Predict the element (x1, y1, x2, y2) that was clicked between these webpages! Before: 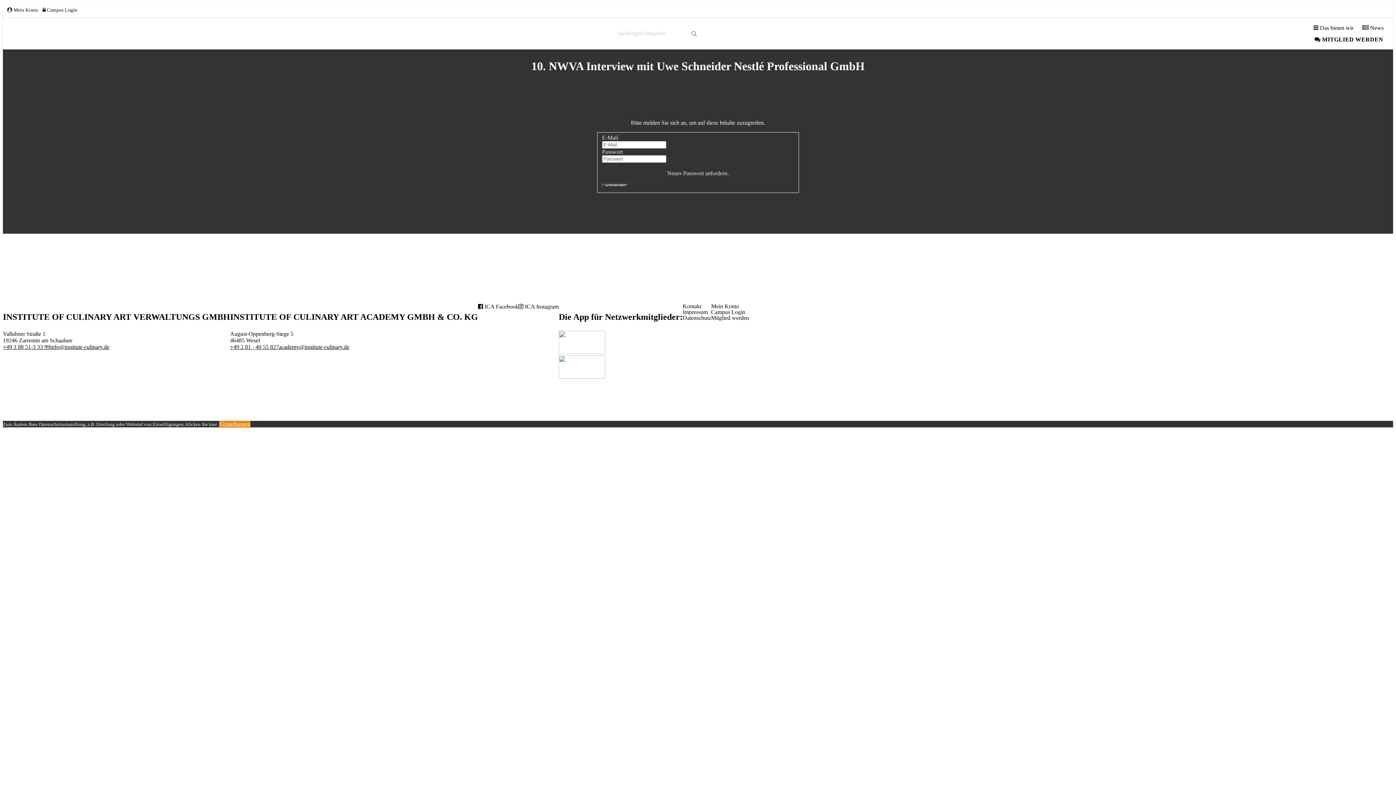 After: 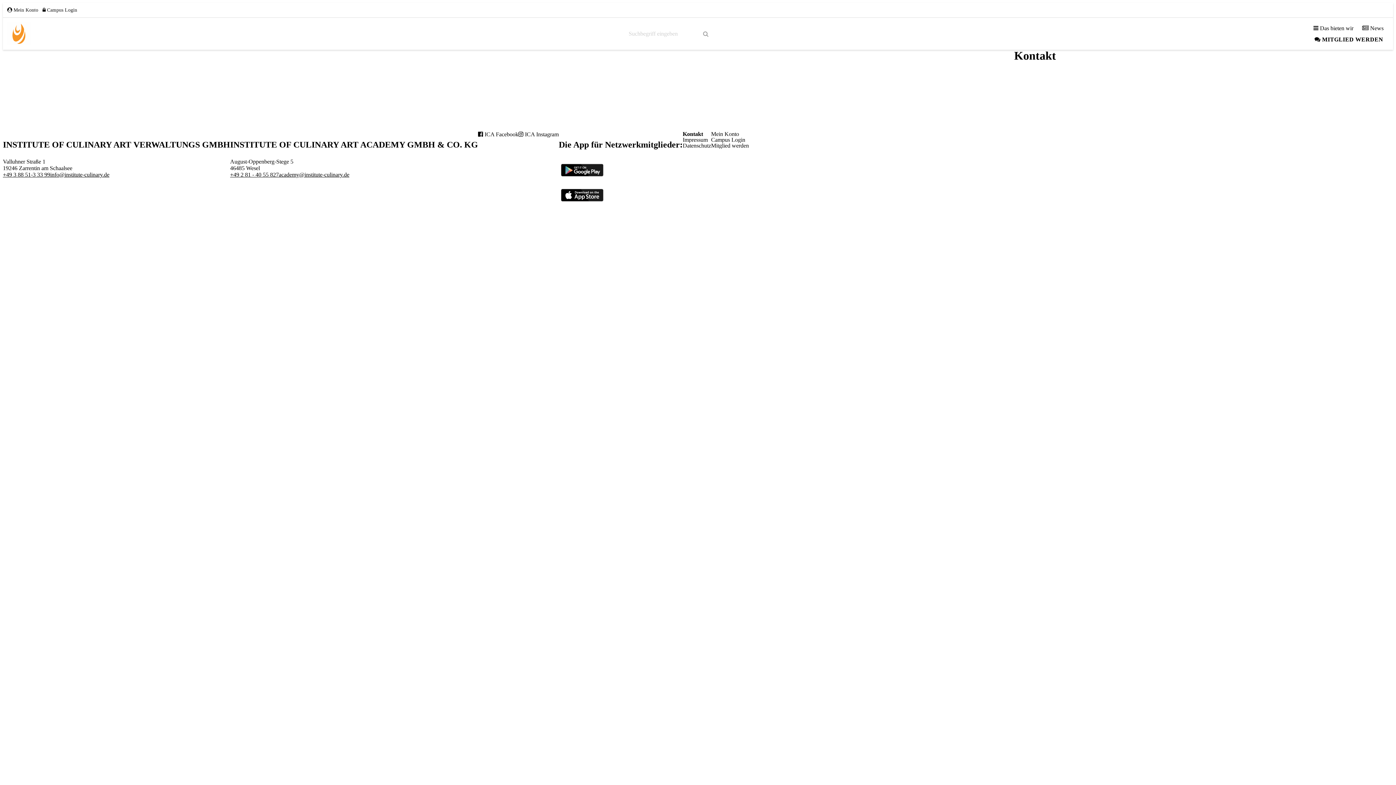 Action: label: Kontakt bbox: (682, 303, 701, 309)